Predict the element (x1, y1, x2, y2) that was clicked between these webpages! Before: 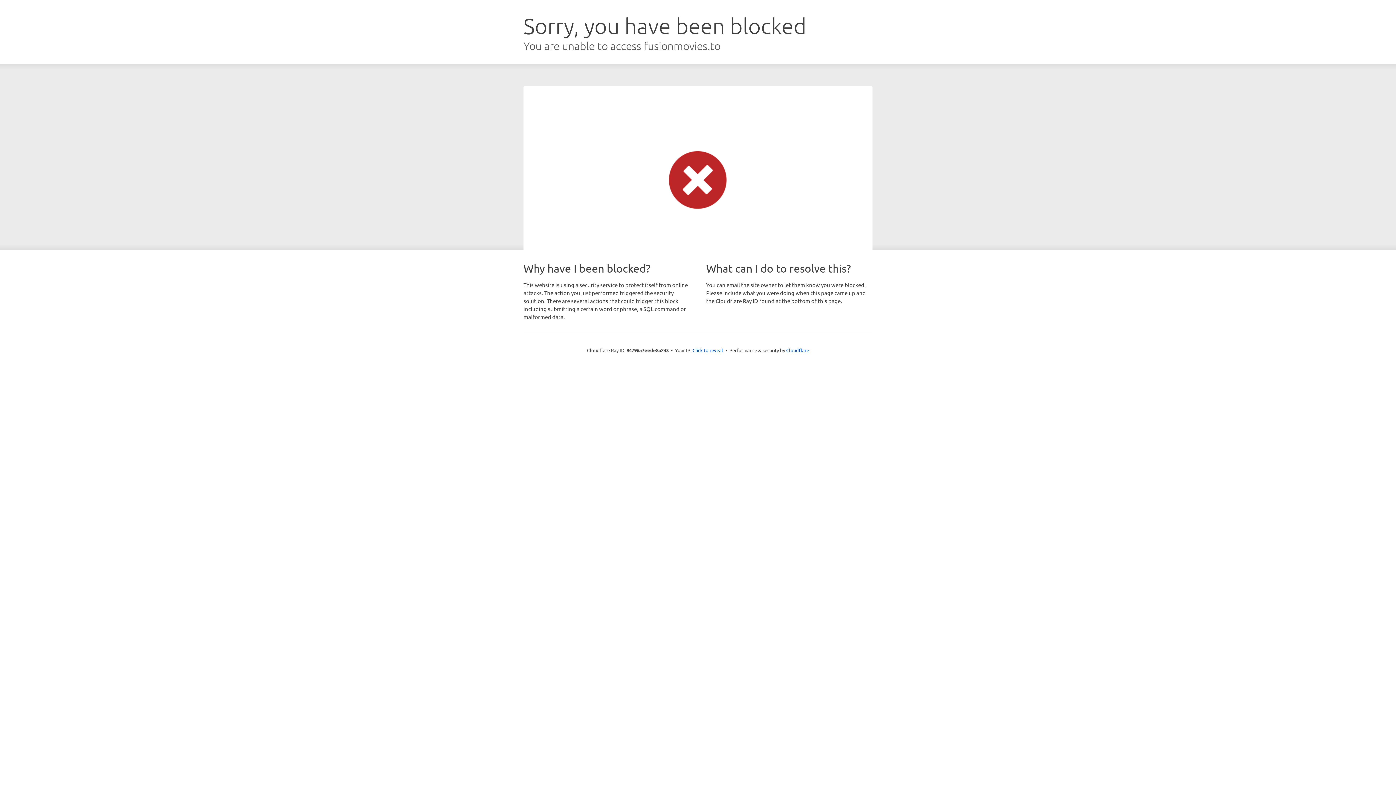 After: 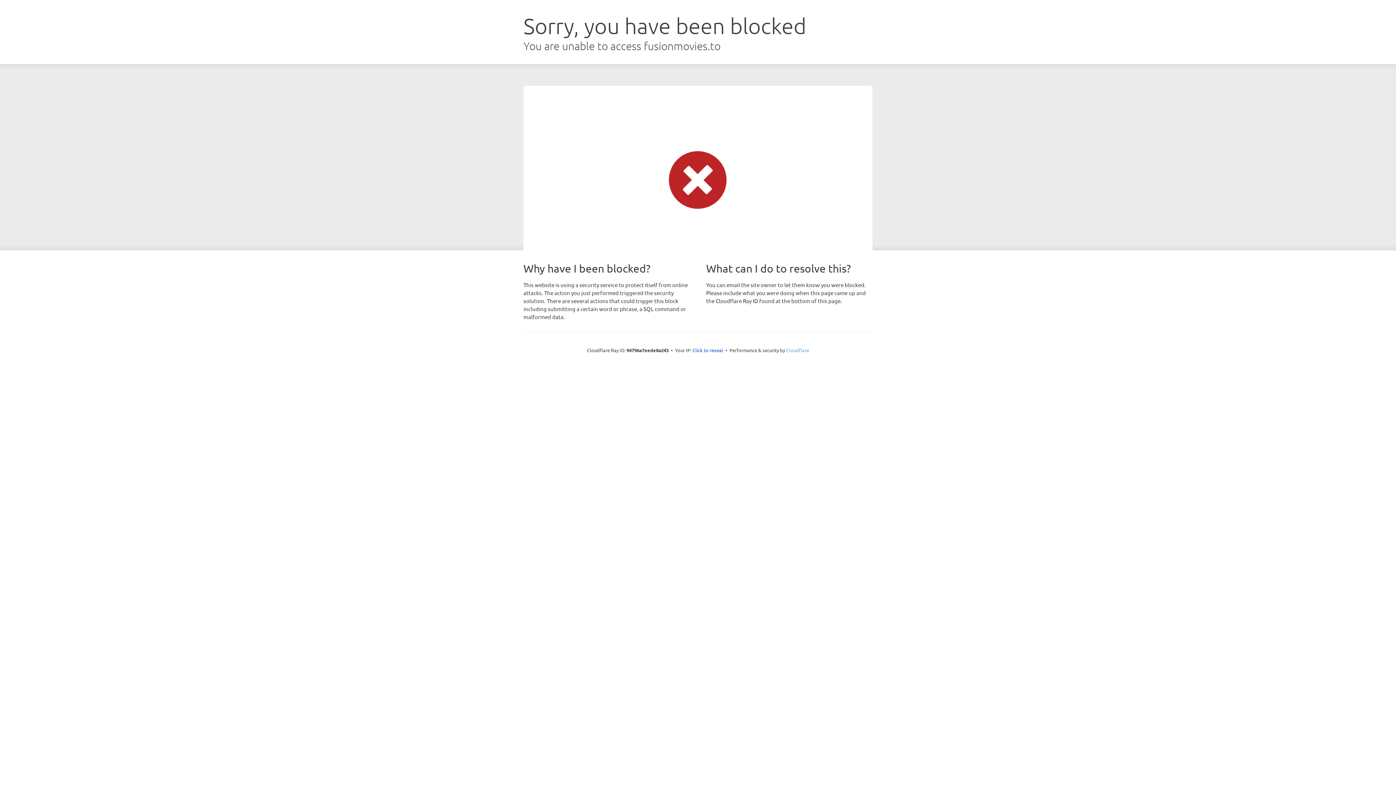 Action: bbox: (786, 347, 809, 353) label: Cloudflare